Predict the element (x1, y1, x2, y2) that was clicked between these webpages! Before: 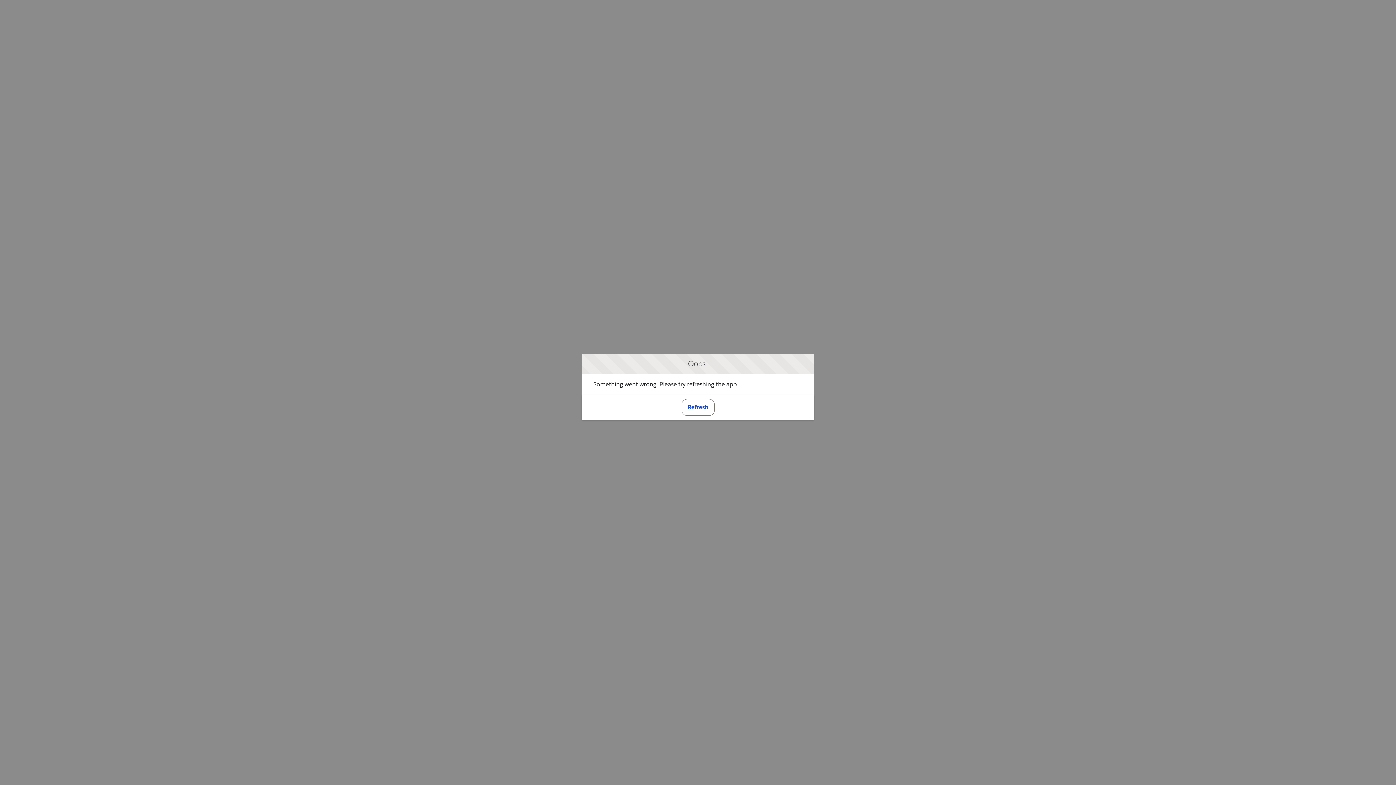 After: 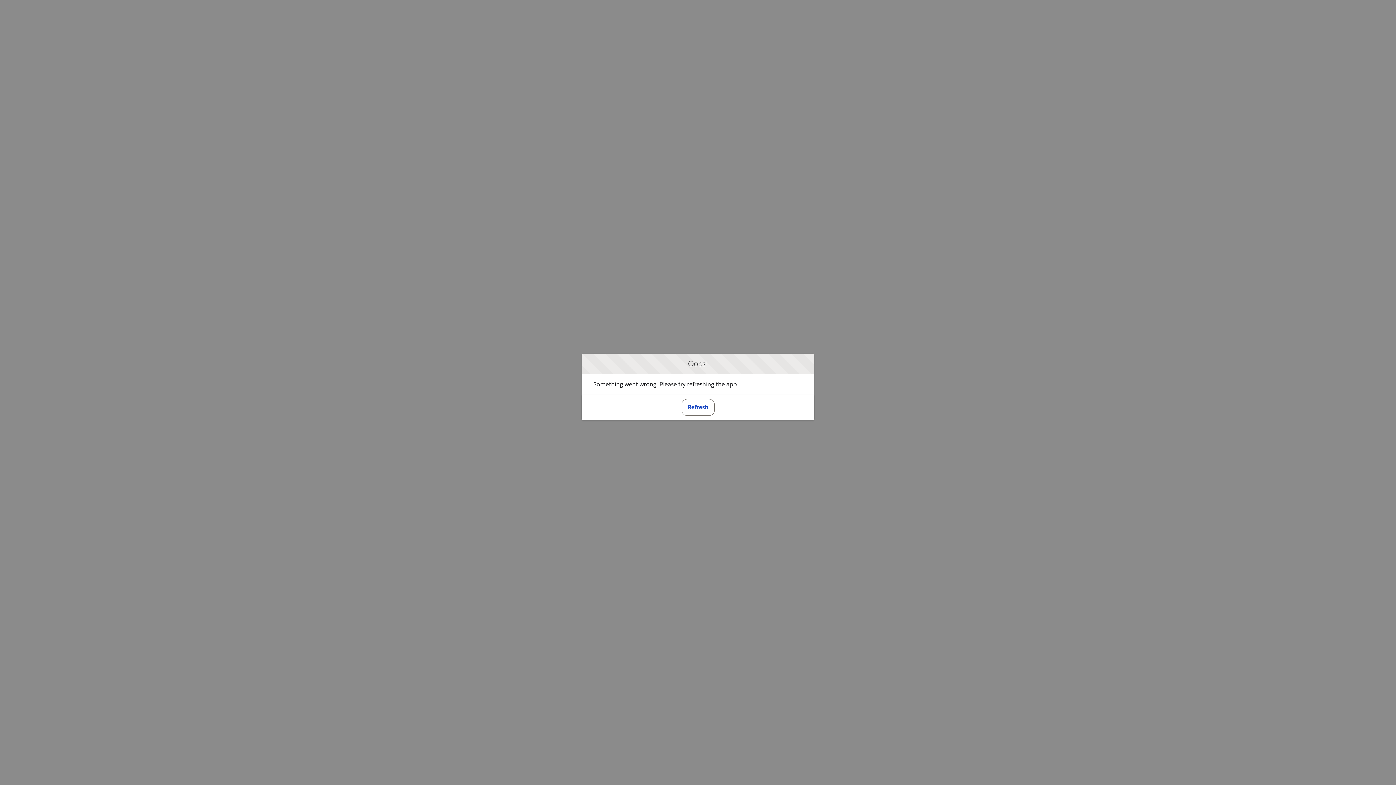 Action: bbox: (681, 399, 714, 415) label: Refresh